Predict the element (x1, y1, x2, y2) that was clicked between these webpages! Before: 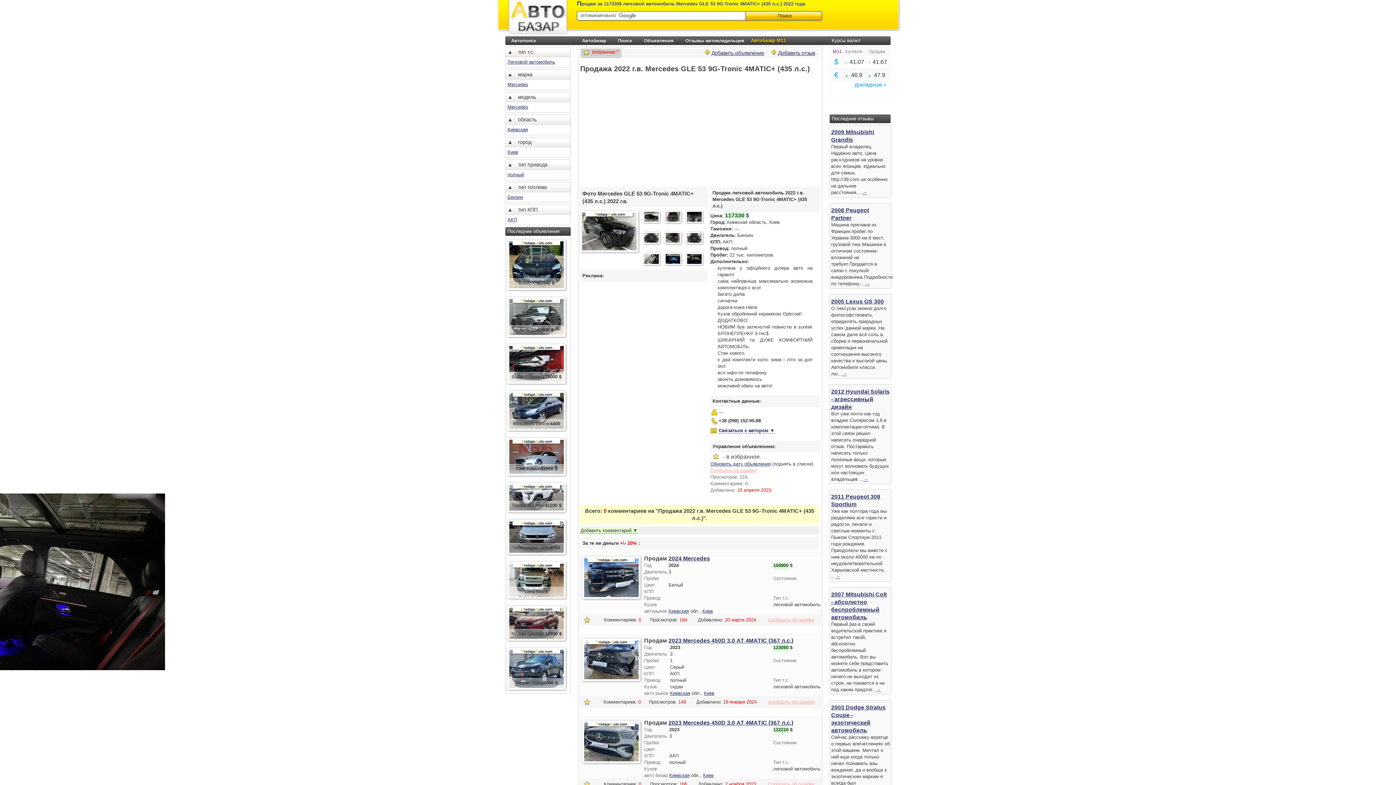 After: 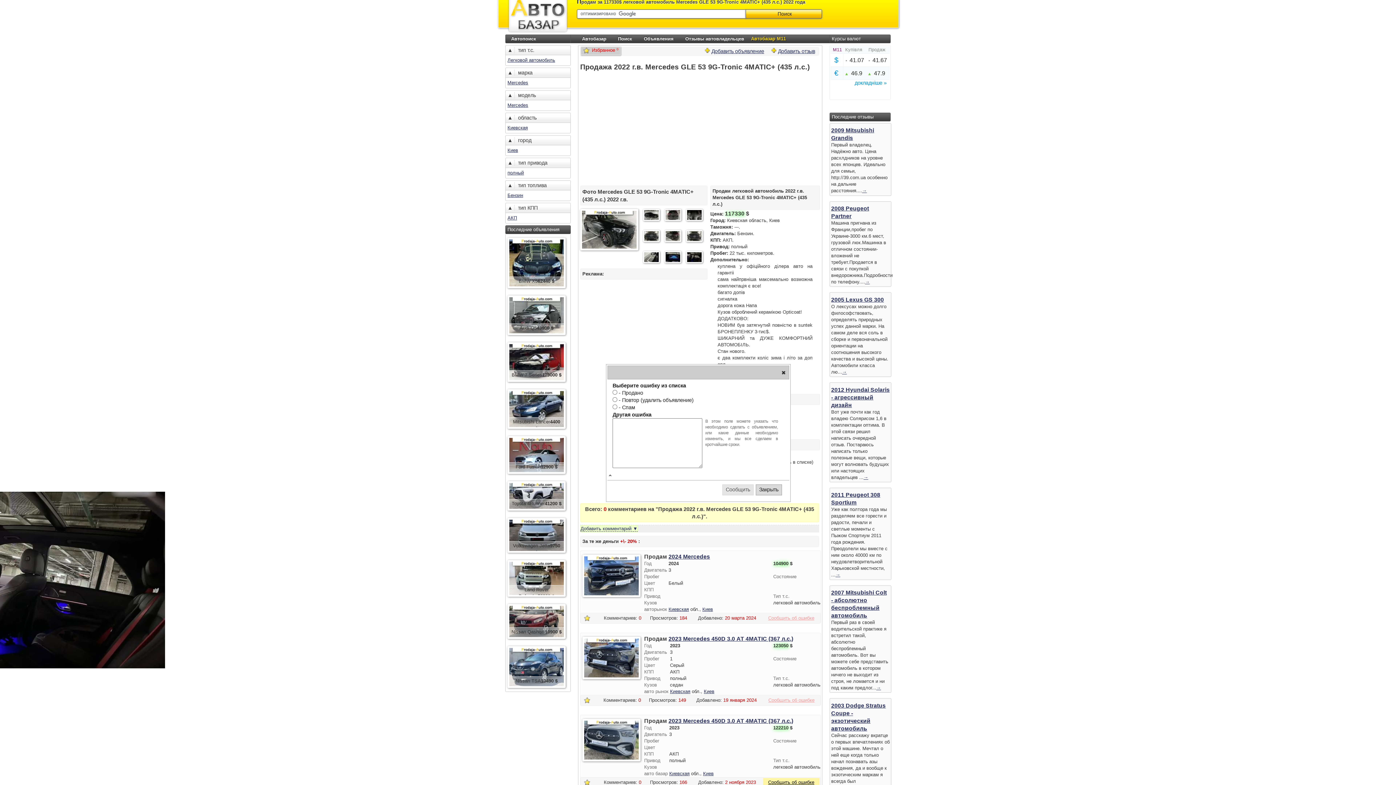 Action: bbox: (768, 781, 814, 787) label: Сообщить об ошибке